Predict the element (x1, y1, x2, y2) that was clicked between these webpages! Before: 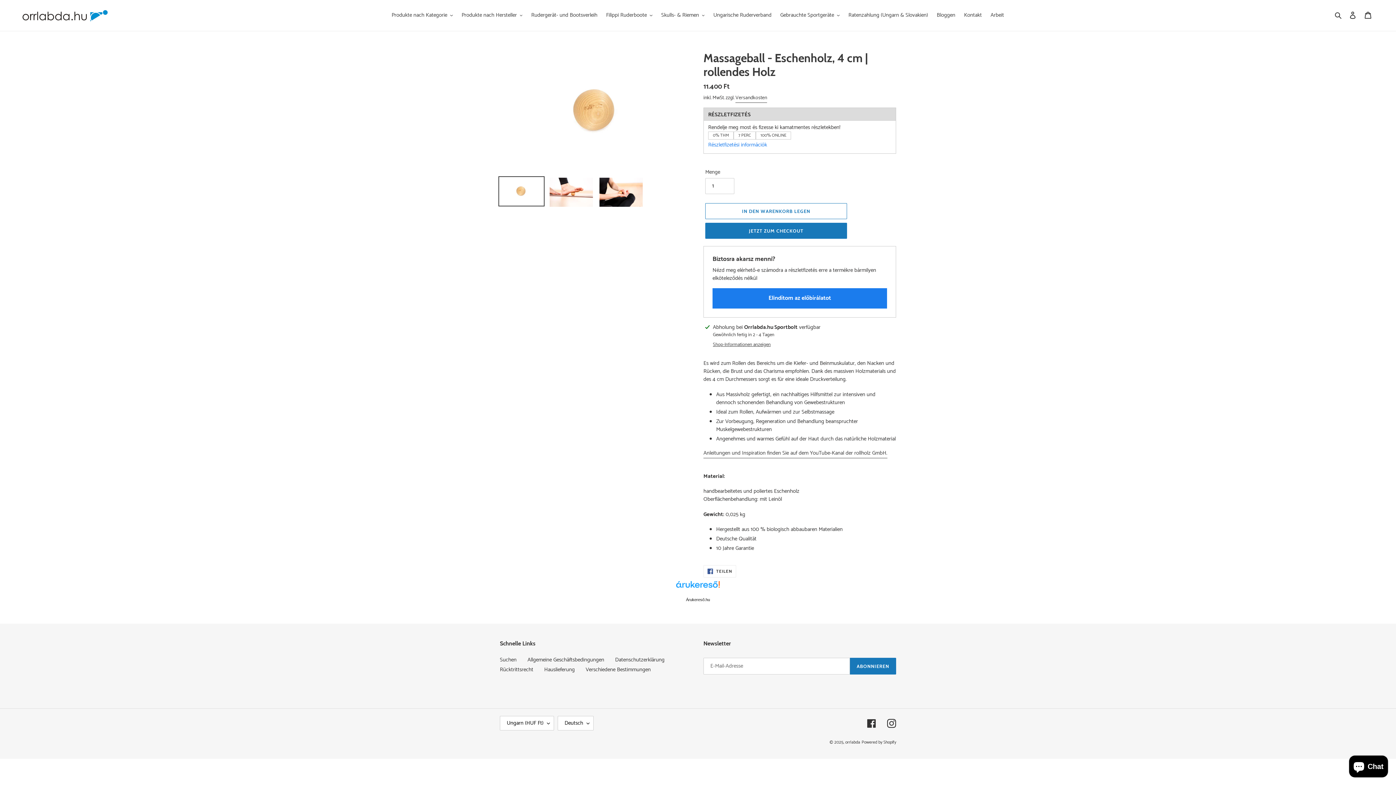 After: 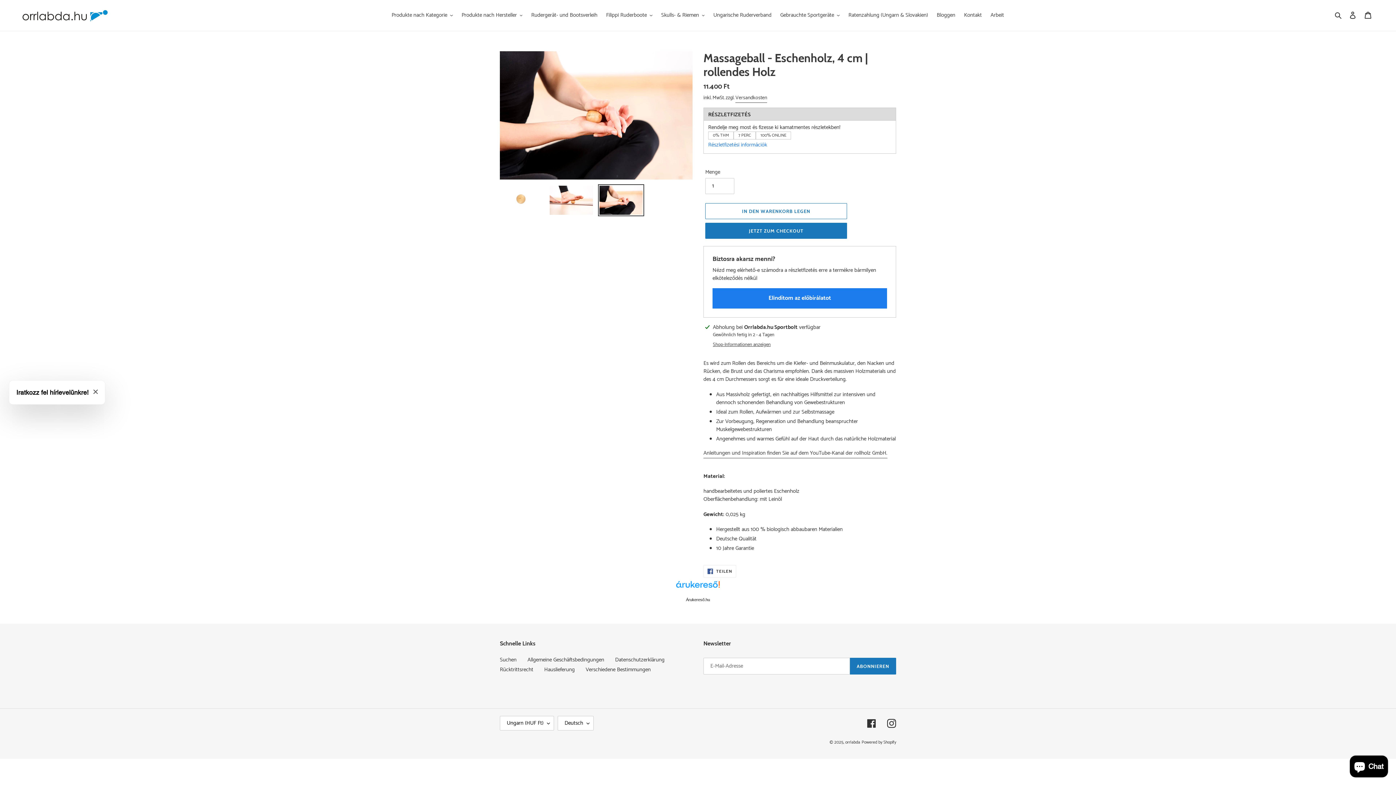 Action: bbox: (598, 176, 644, 208)